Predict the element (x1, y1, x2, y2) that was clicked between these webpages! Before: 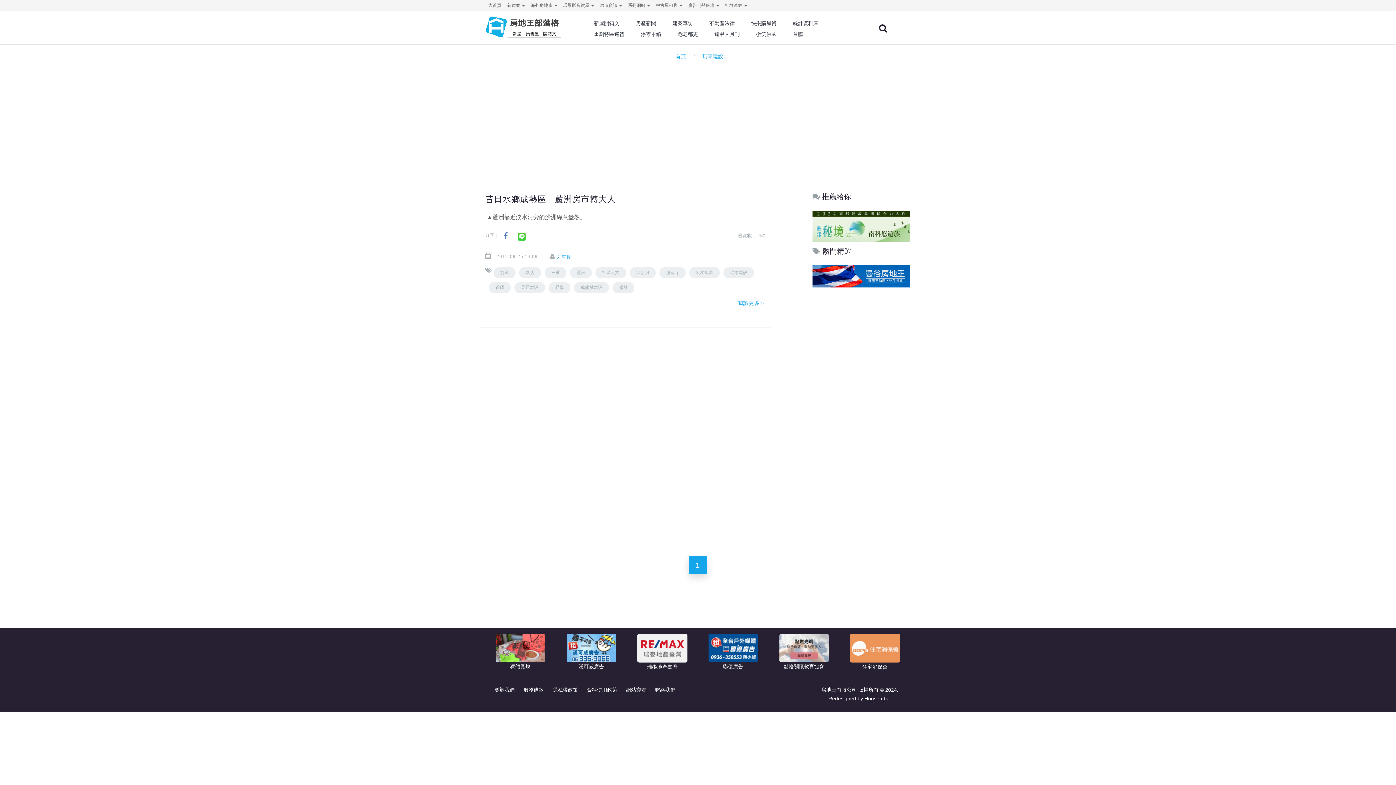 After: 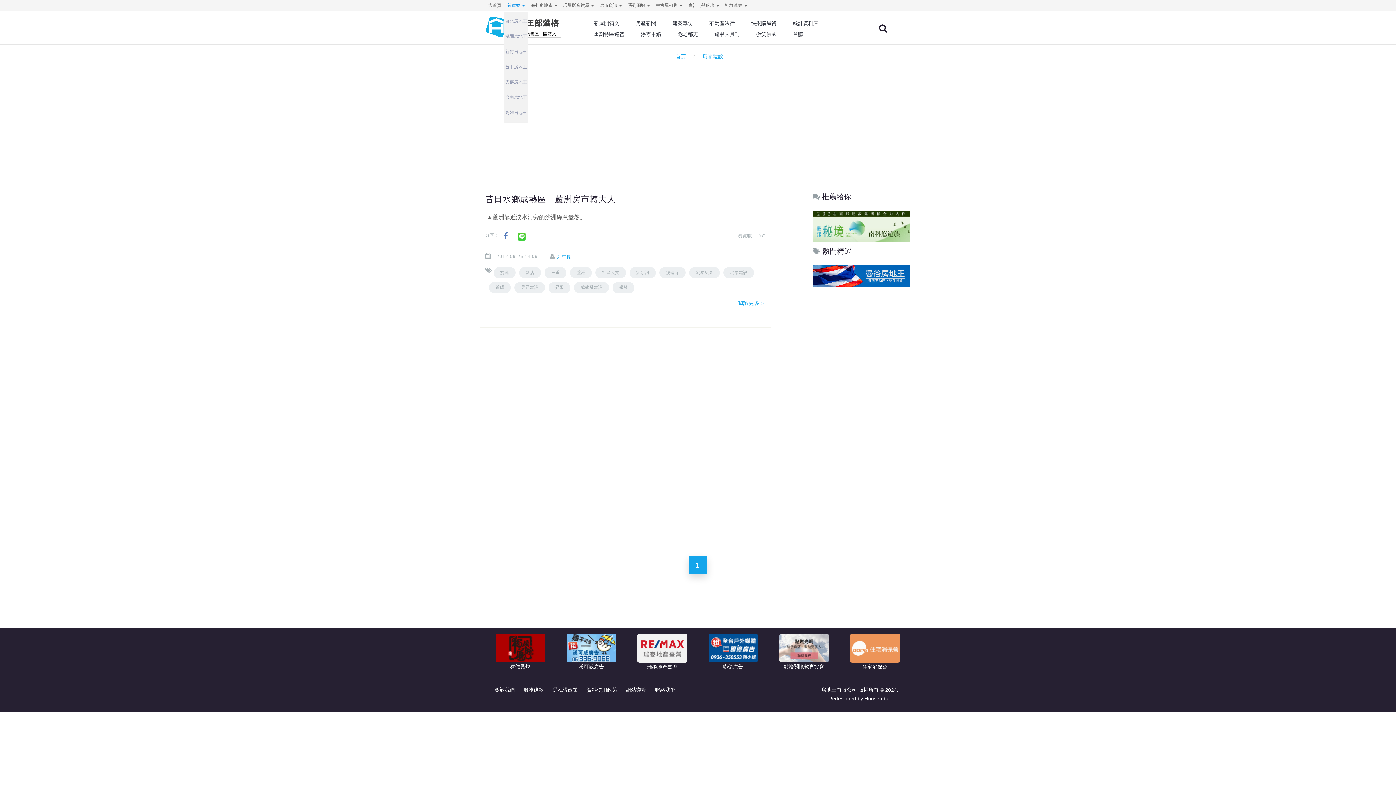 Action: label: 新建案  bbox: (507, 0, 525, 10)